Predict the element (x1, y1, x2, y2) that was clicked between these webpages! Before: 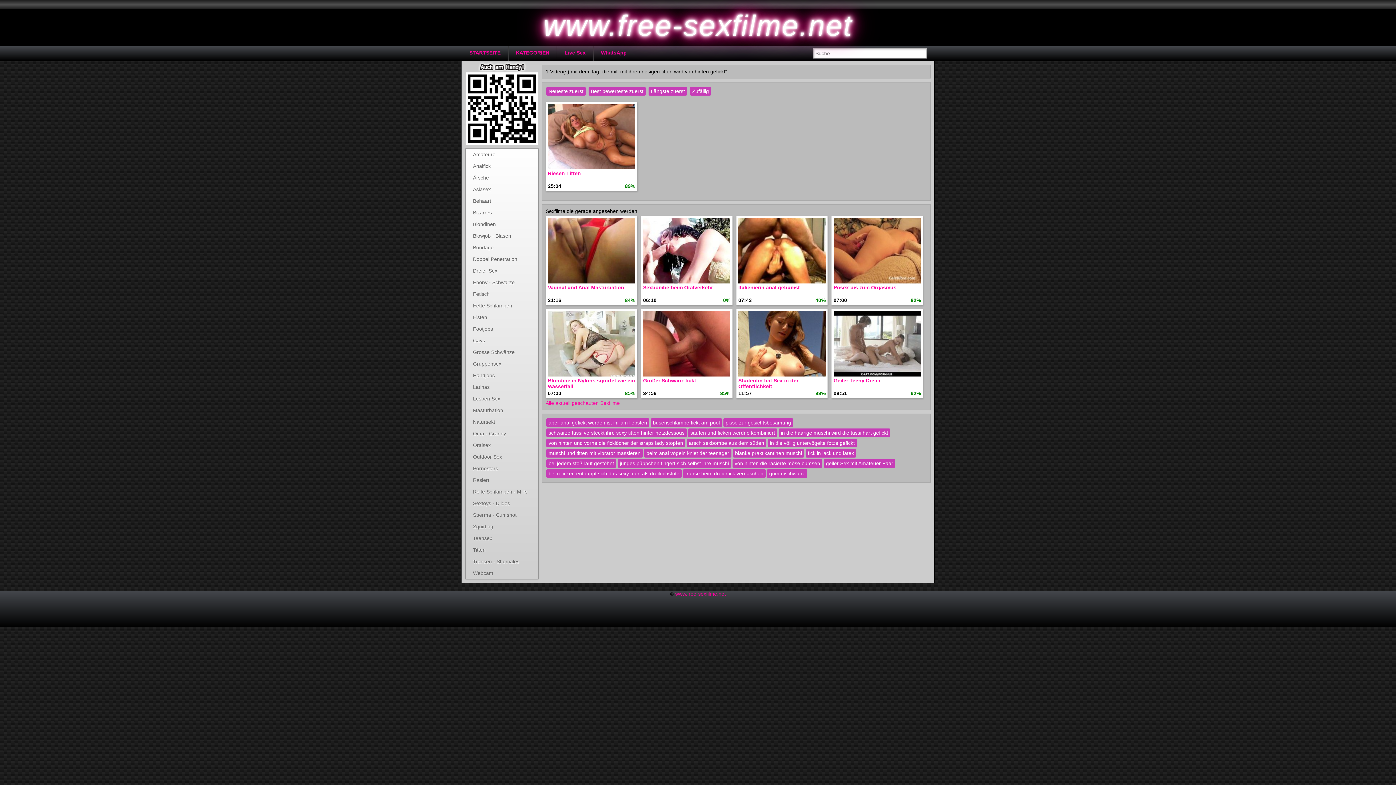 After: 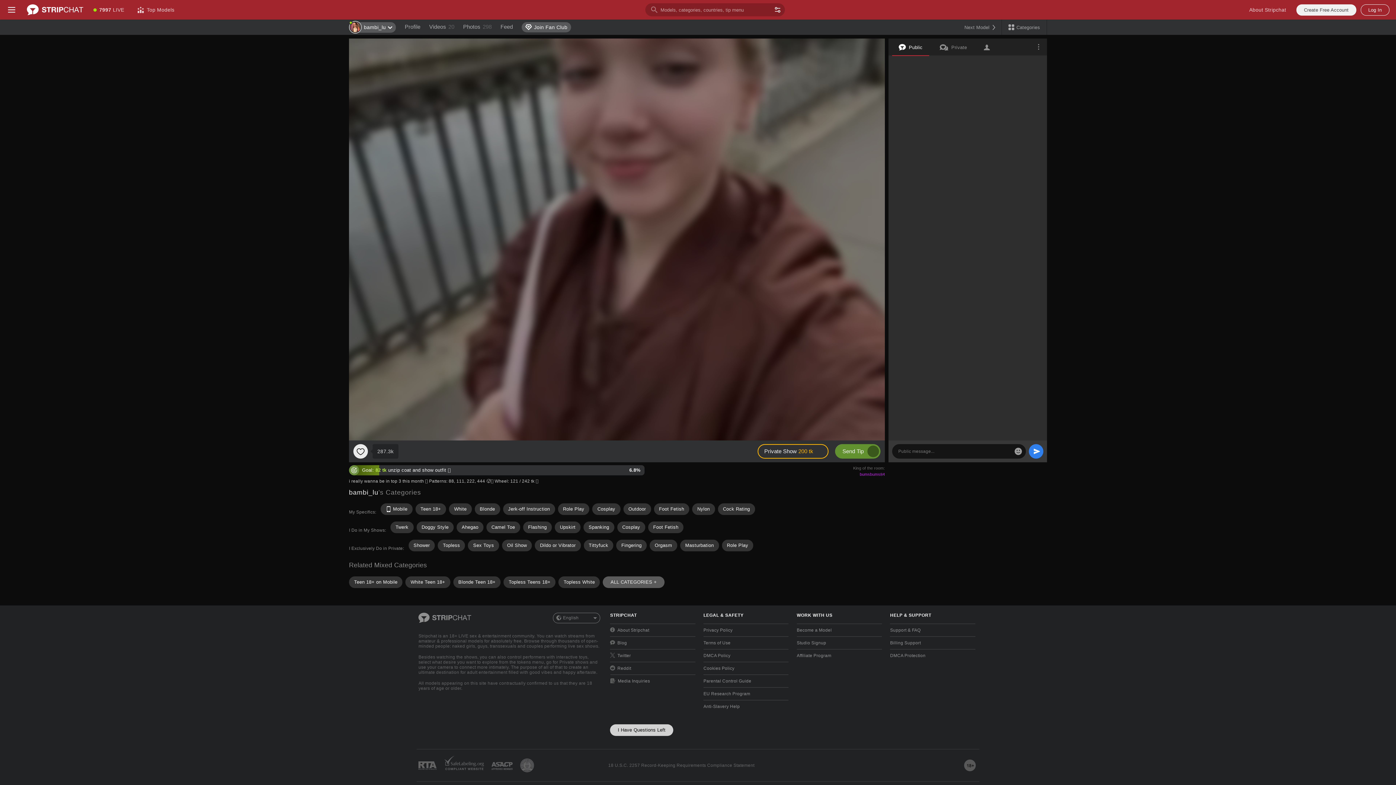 Action: label: Riesen Titten bbox: (548, 170, 635, 183)